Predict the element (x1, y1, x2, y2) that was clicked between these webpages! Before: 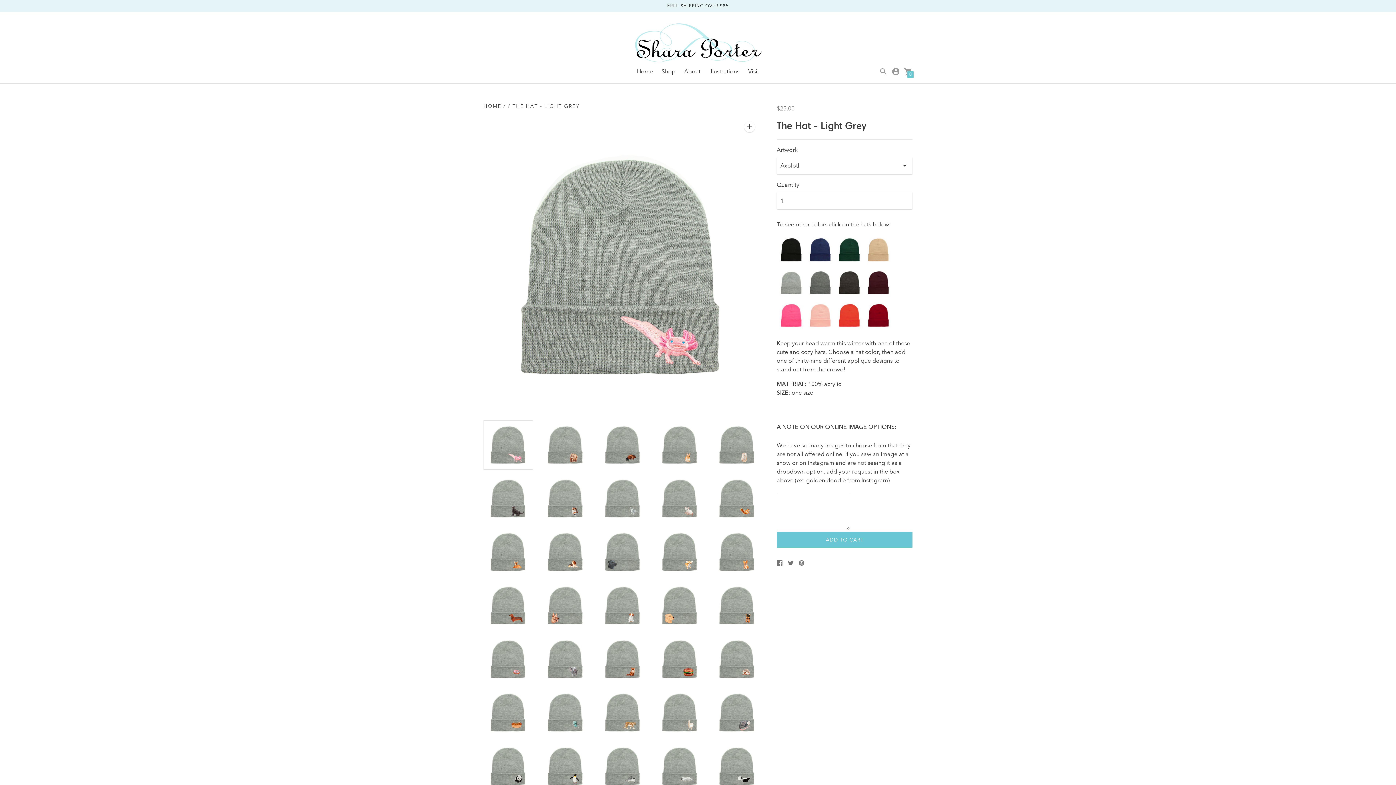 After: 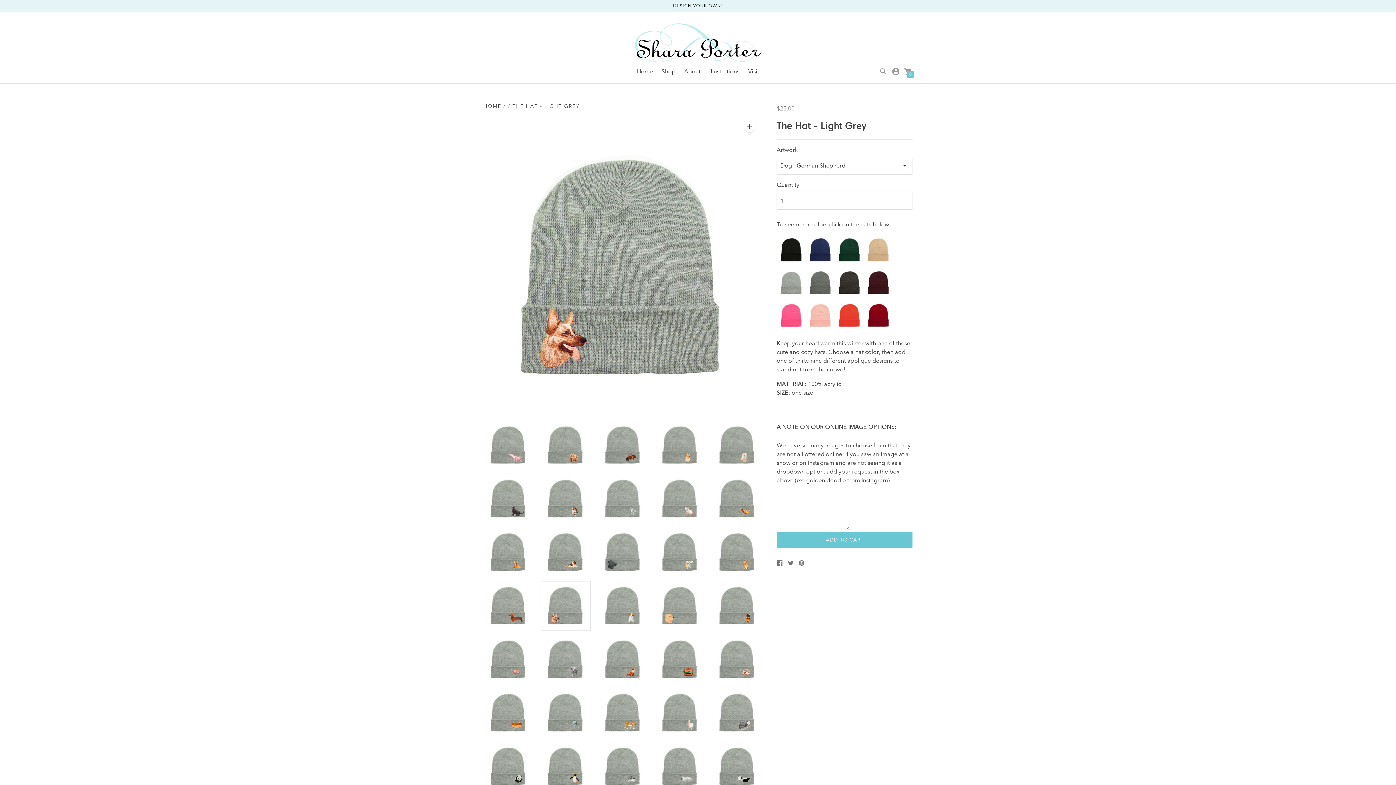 Action: bbox: (540, 581, 590, 631)